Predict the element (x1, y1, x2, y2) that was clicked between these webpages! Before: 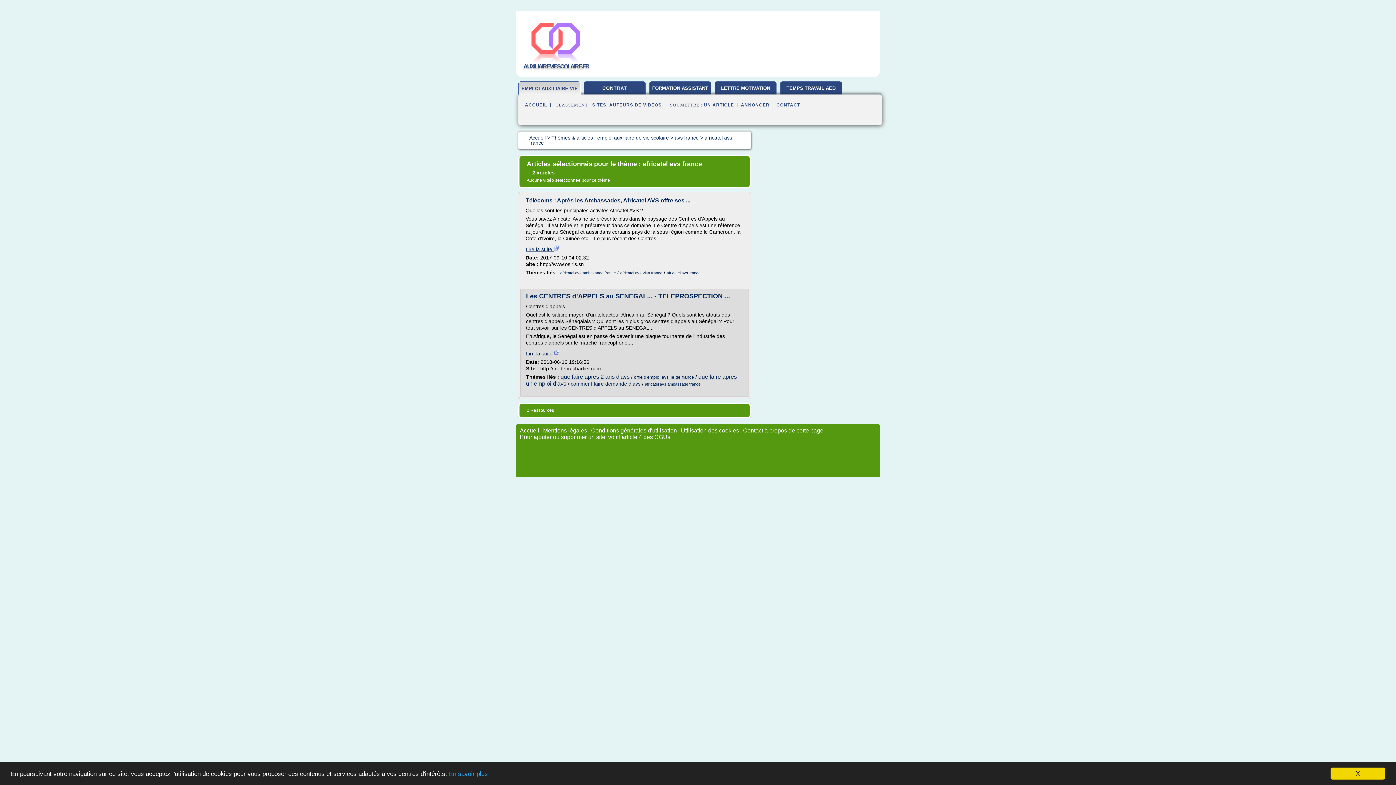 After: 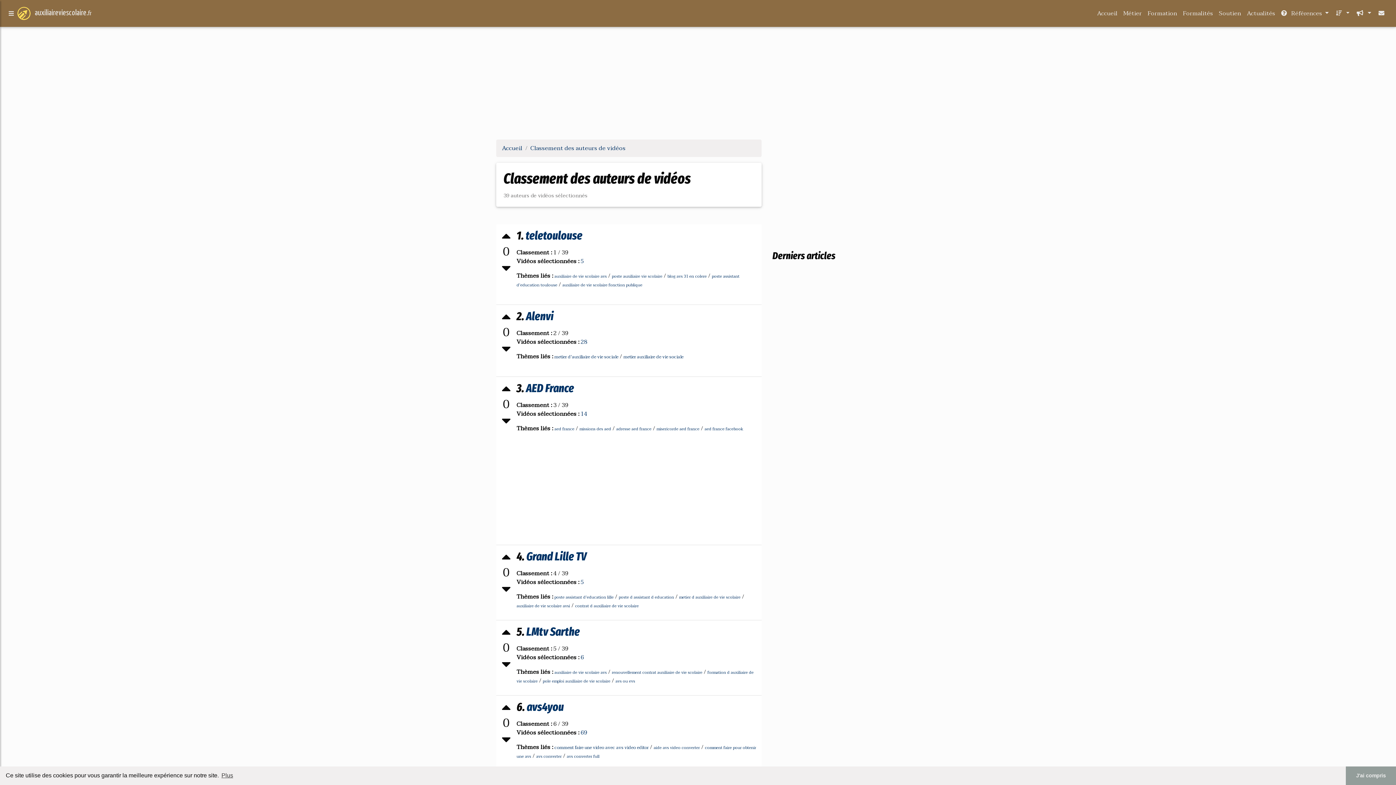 Action: label: AUTEURS DE VIDÉOS bbox: (609, 102, 661, 107)